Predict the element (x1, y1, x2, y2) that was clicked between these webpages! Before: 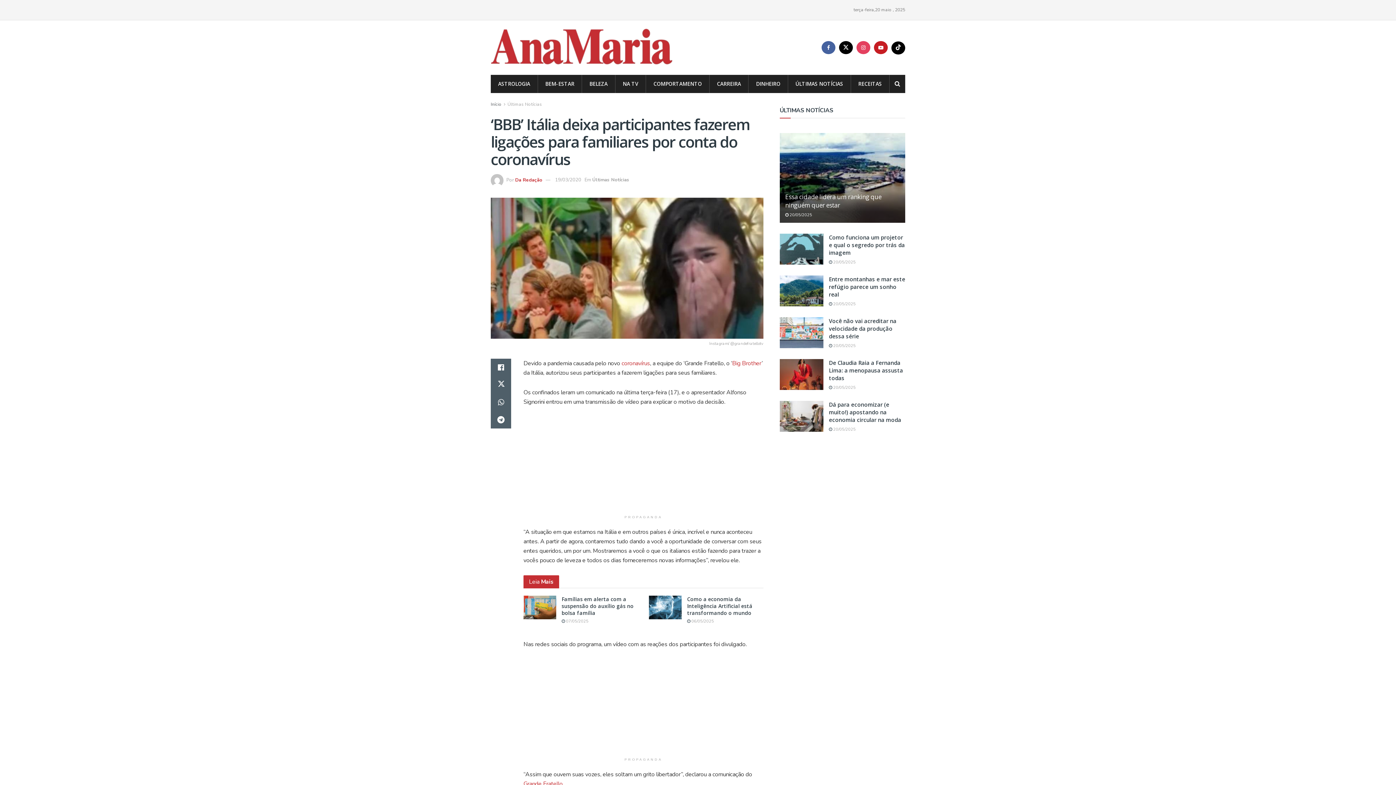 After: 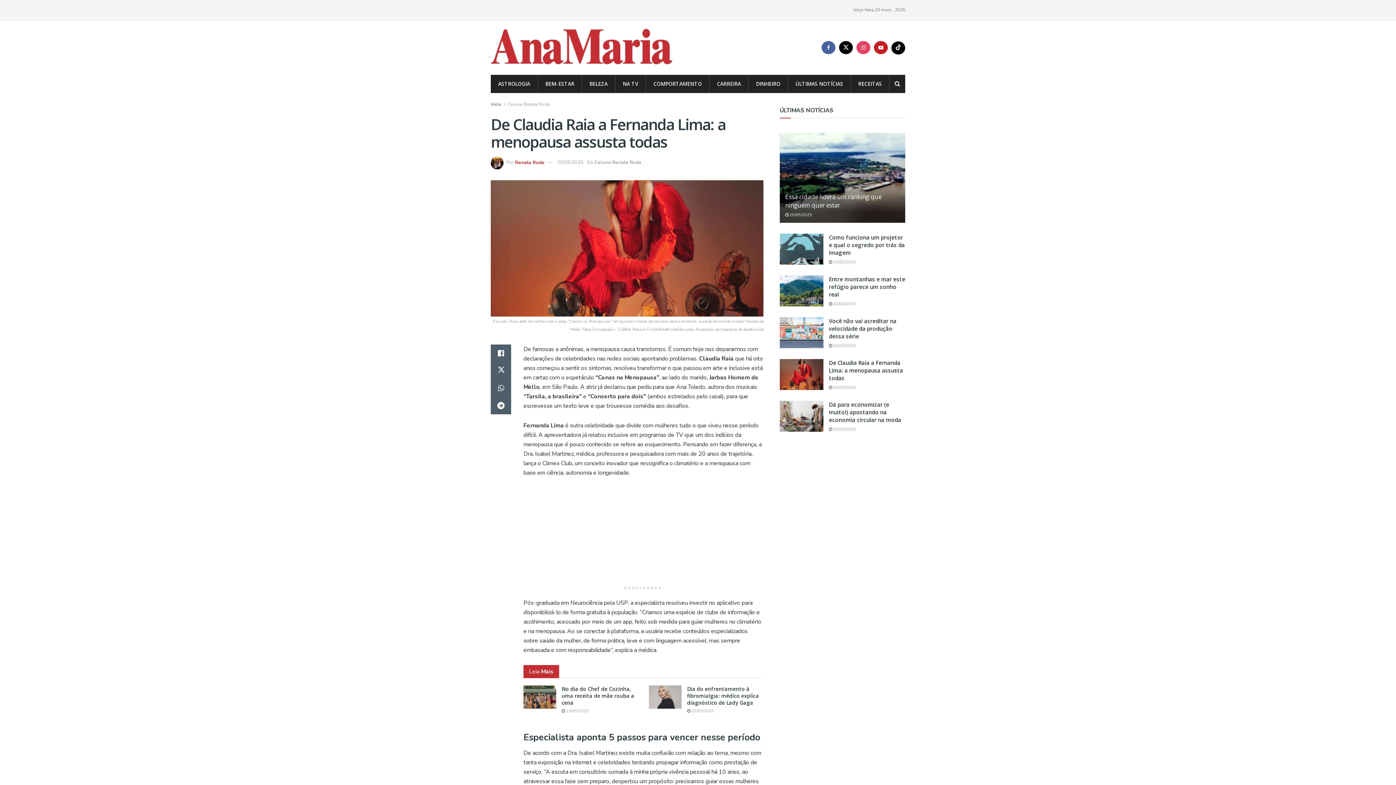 Action: label: Read article: De Claudia Raia a Fernanda Lima: a menopausa assusta todas bbox: (780, 359, 823, 390)